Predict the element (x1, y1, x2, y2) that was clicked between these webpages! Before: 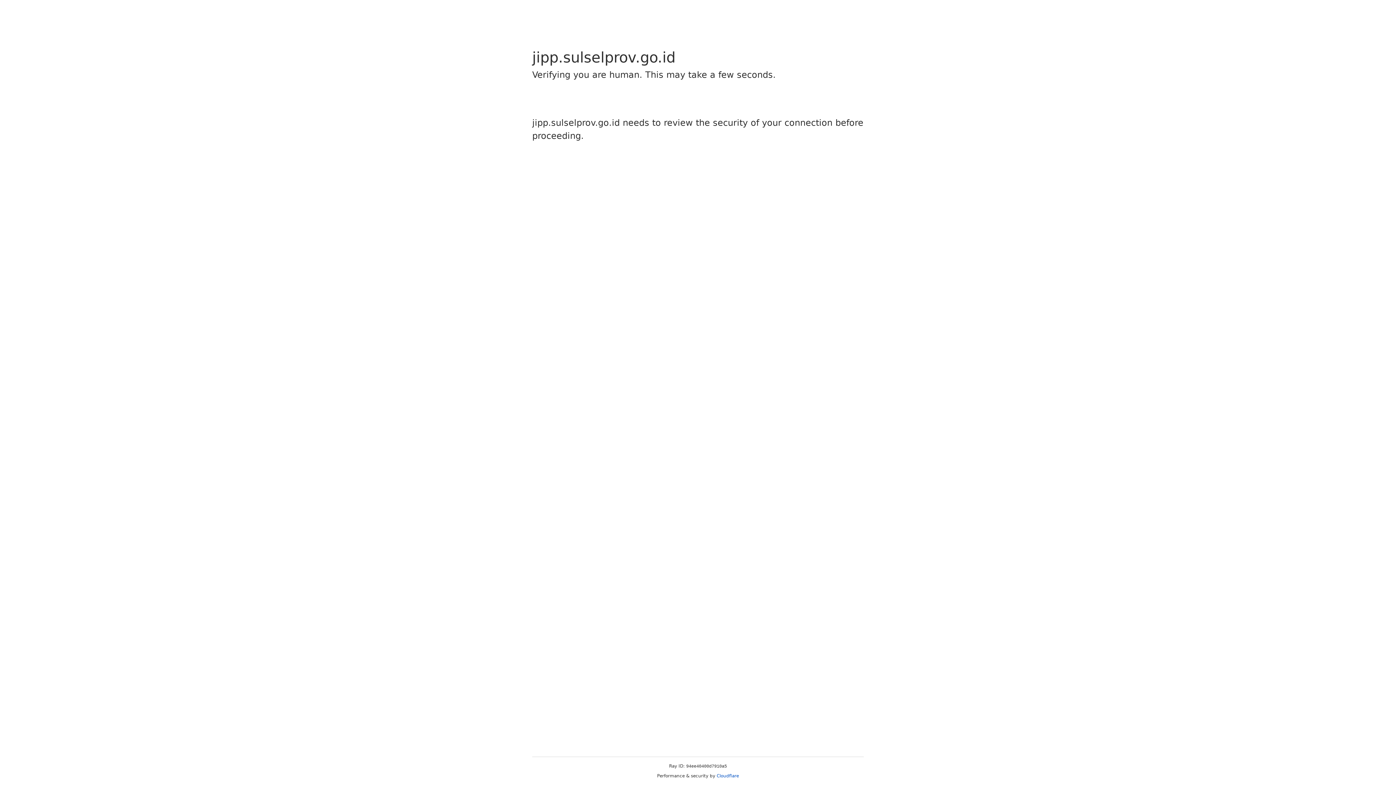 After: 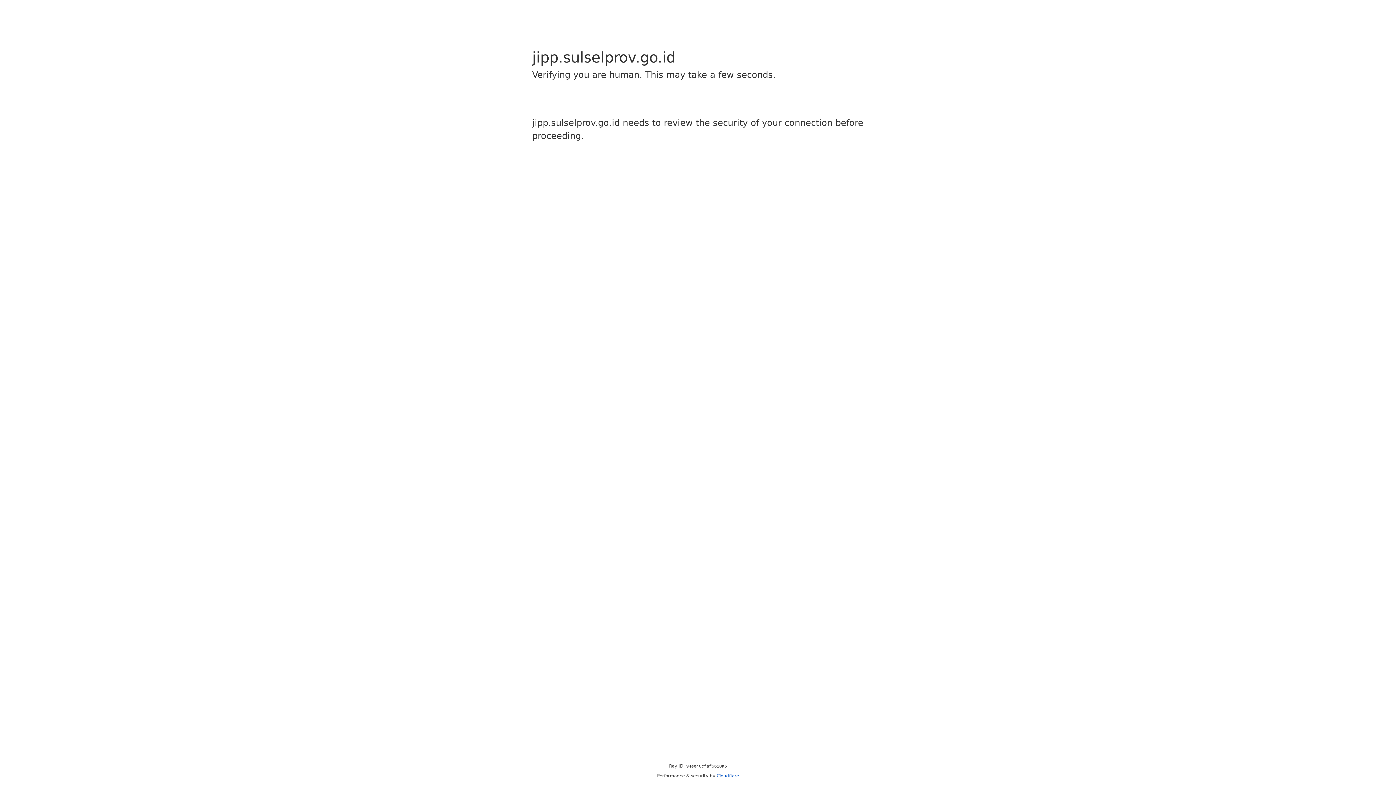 Action: label: Cloudflare bbox: (716, 773, 739, 778)